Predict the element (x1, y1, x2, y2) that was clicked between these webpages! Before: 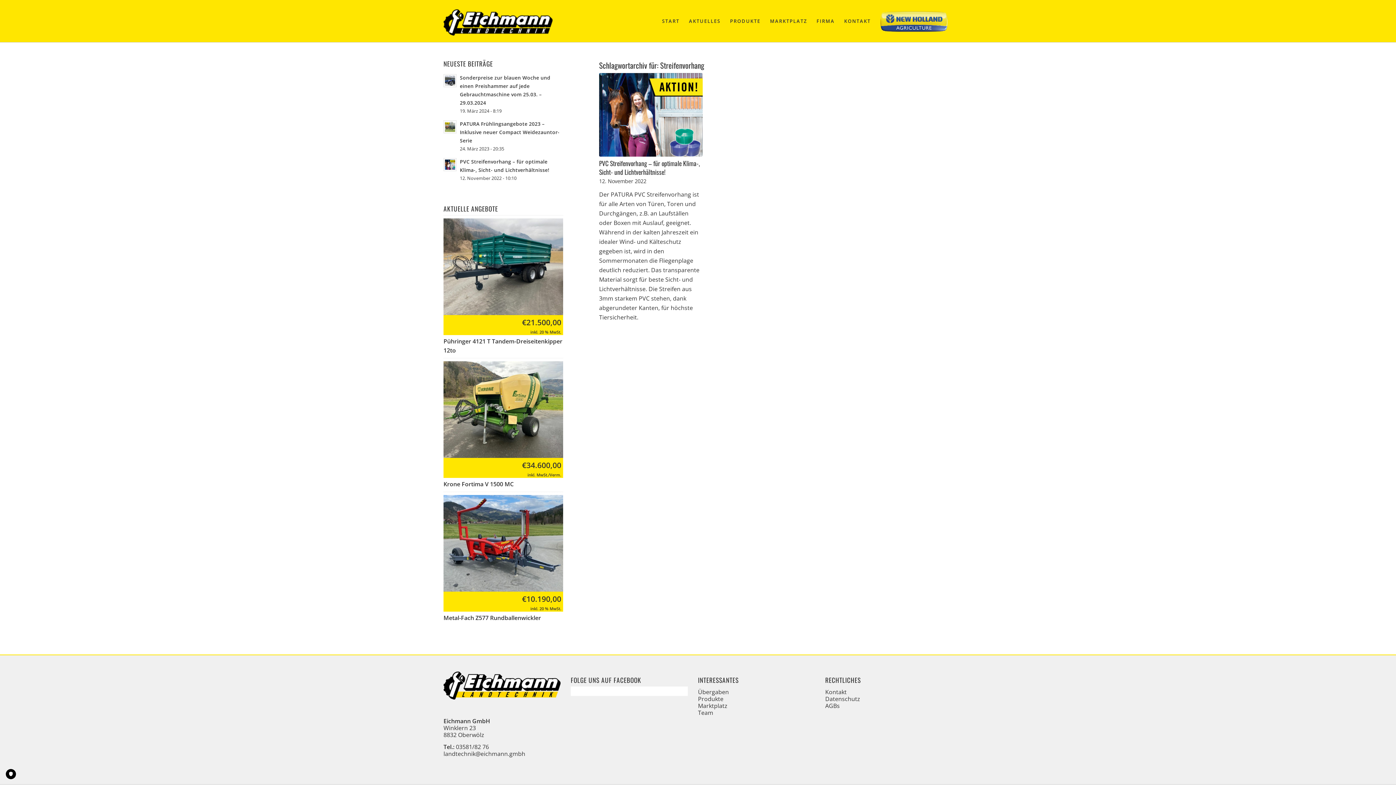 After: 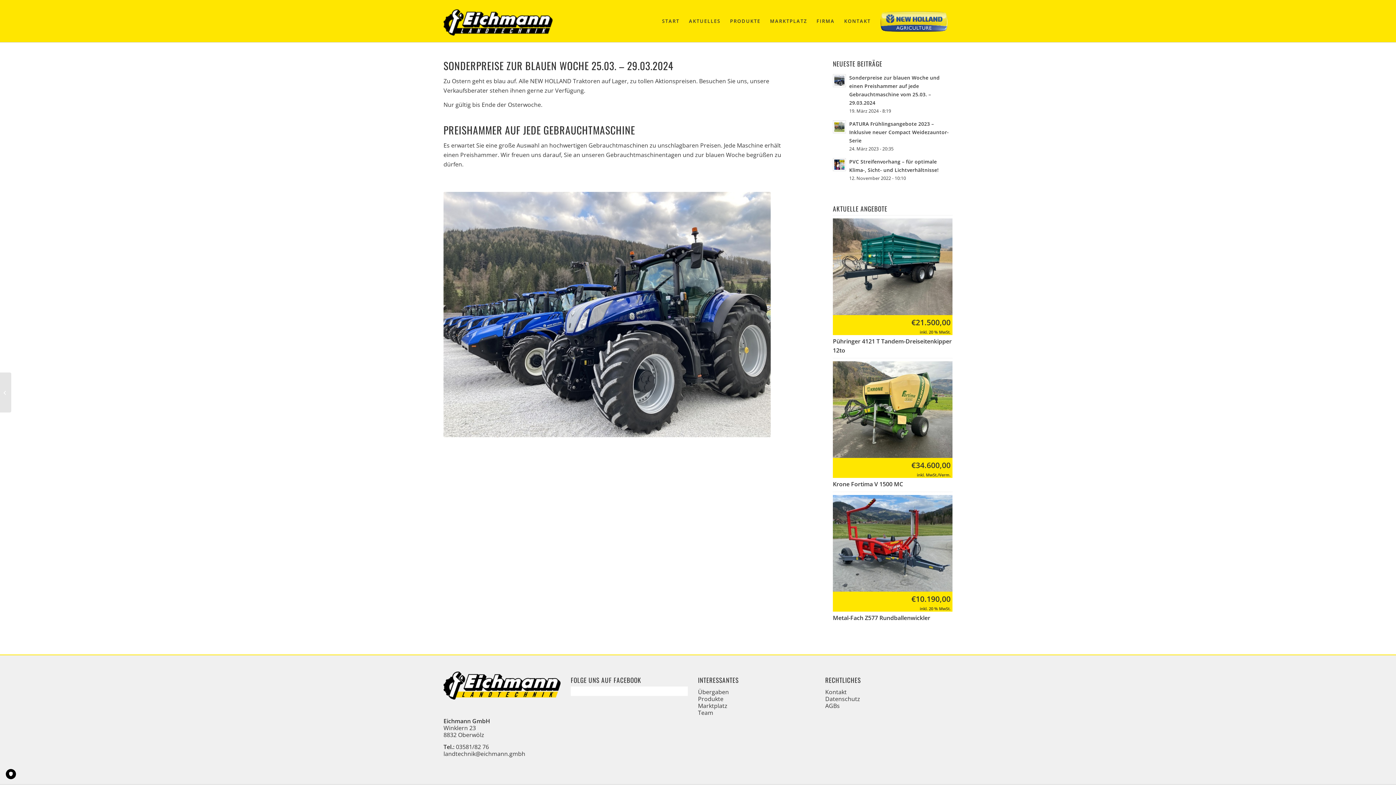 Action: bbox: (443, 74, 456, 87)